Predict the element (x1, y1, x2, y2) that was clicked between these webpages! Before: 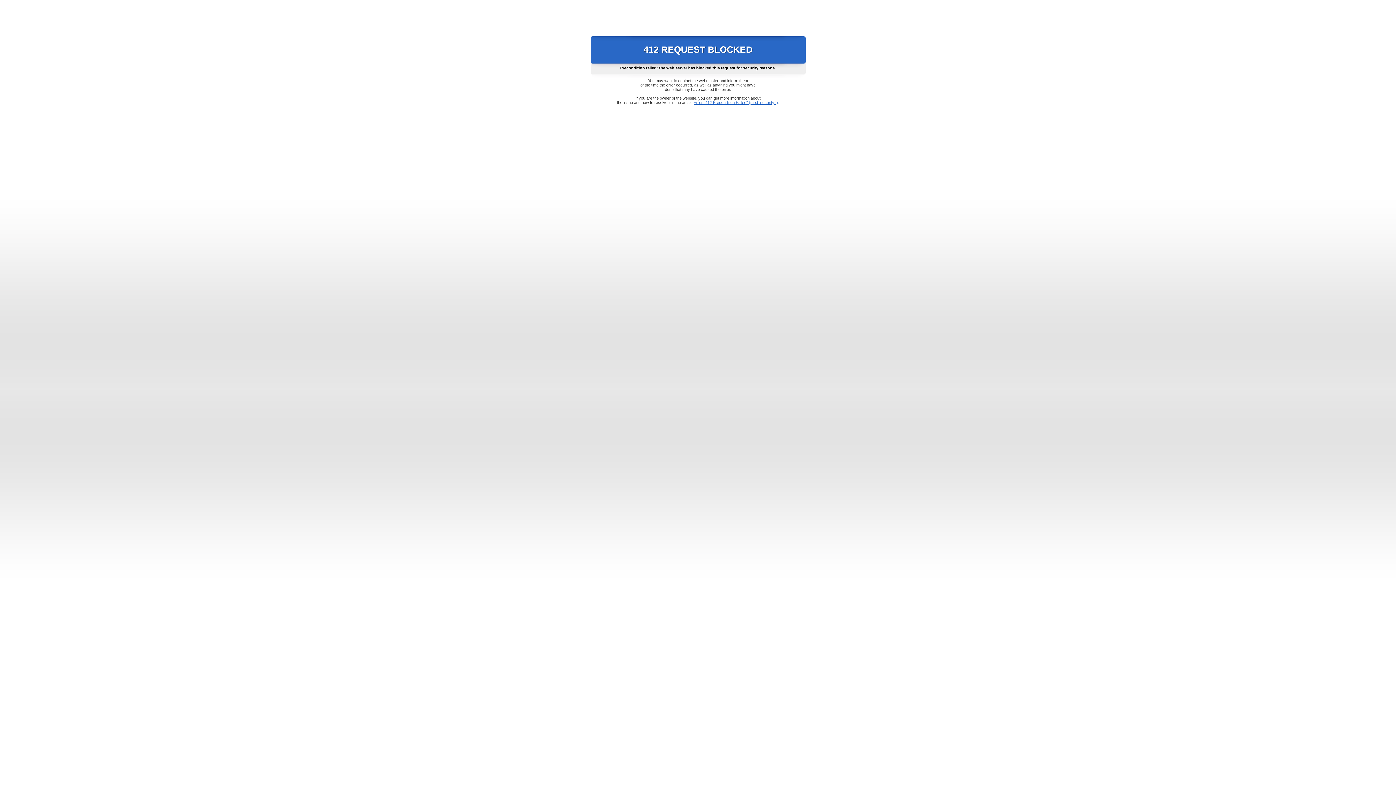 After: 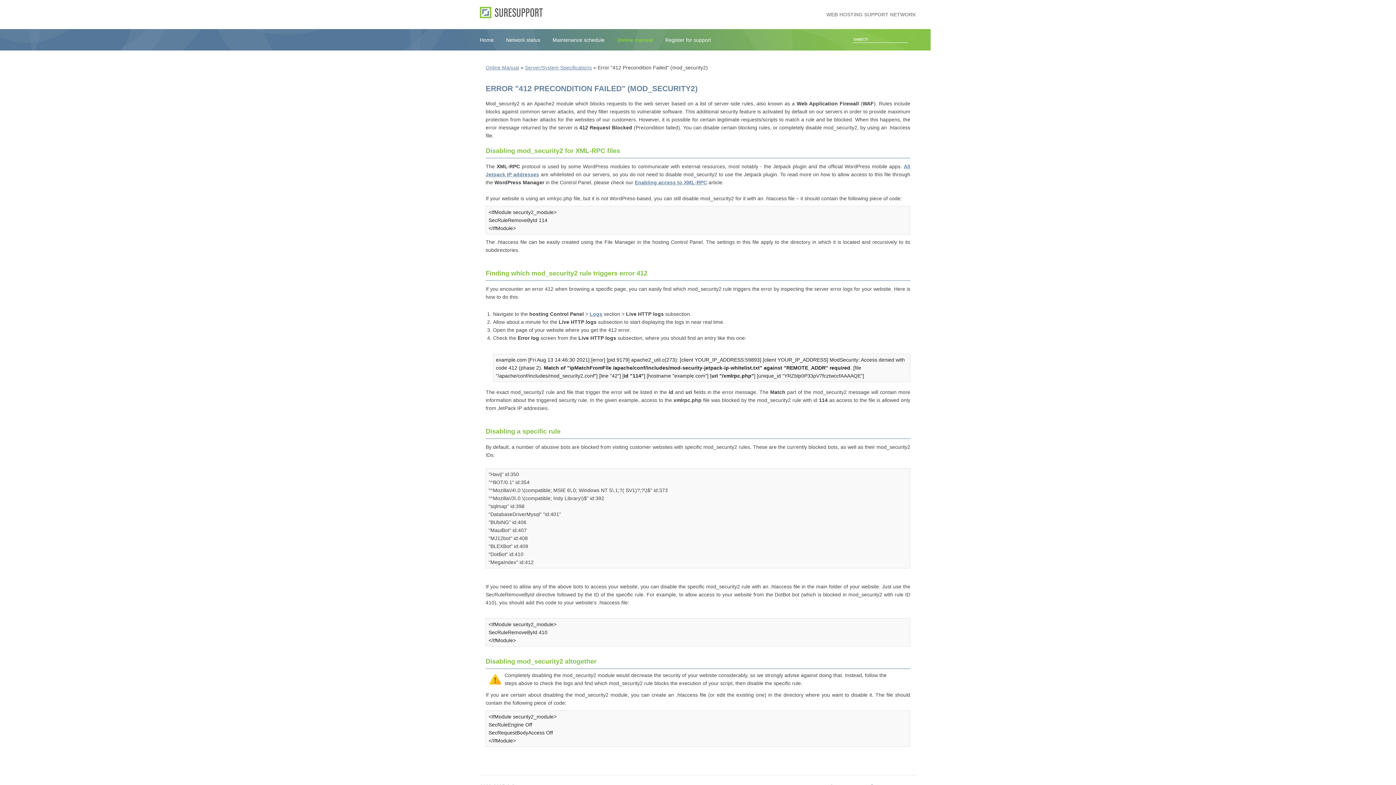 Action: label: Error "412 Precondition Failed" (mod_security2) bbox: (693, 100, 778, 104)